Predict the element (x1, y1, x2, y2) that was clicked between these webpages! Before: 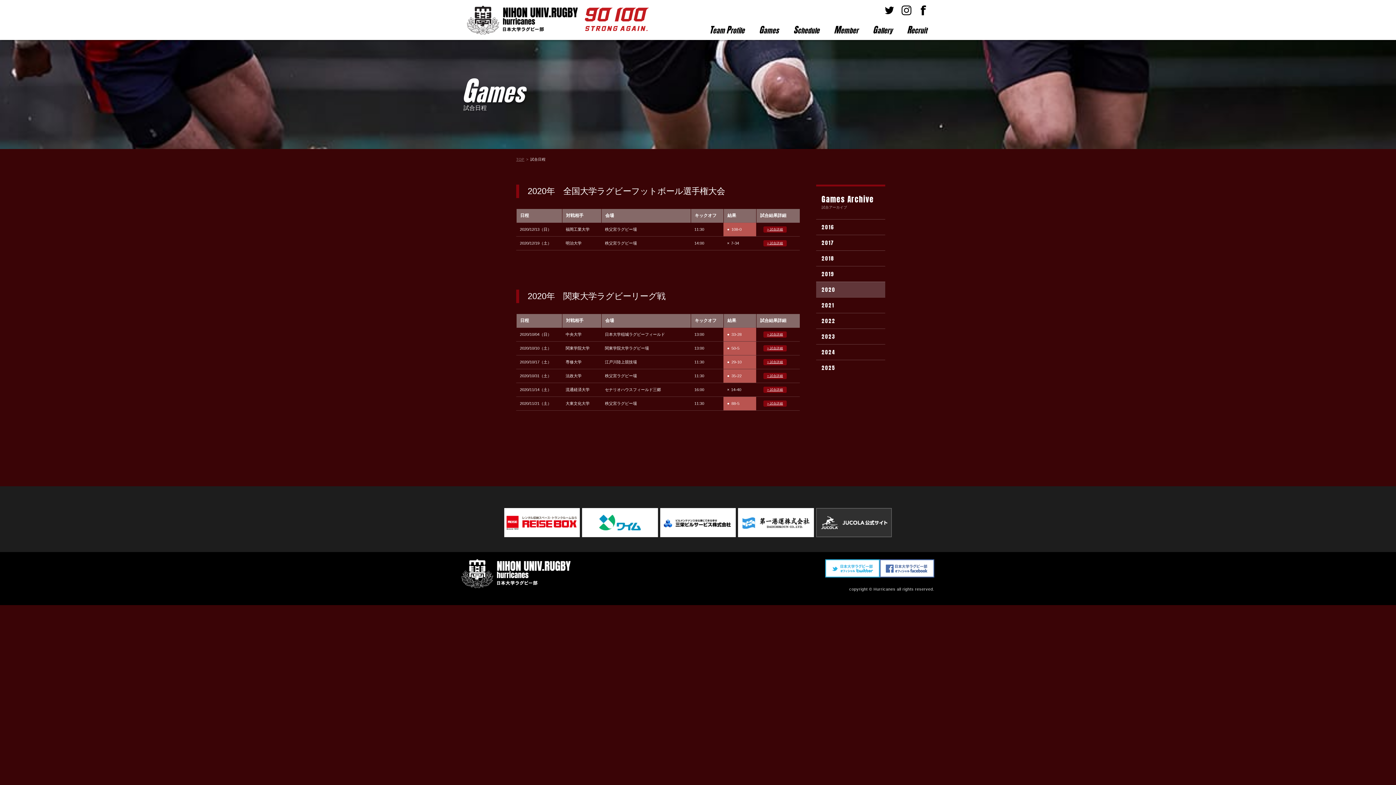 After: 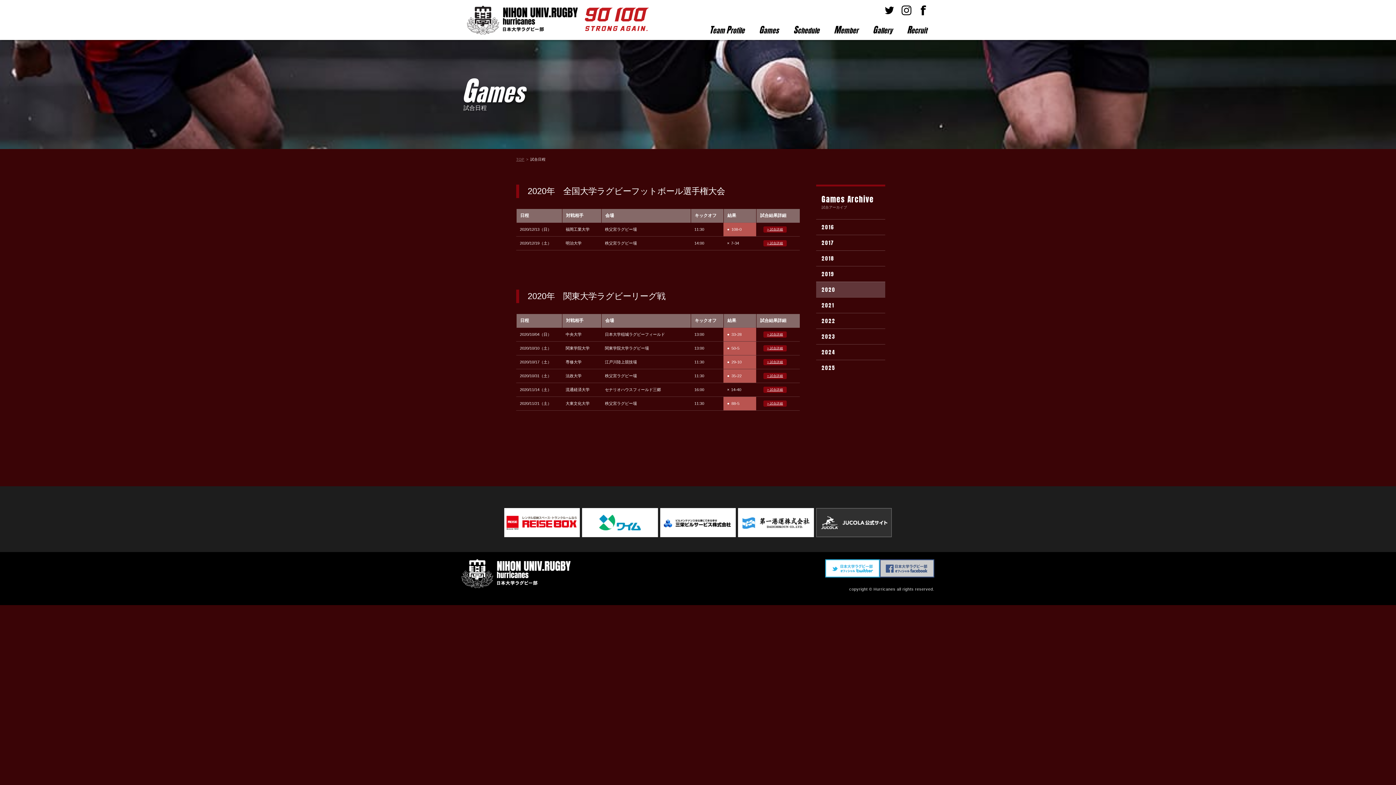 Action: bbox: (880, 573, 934, 578)